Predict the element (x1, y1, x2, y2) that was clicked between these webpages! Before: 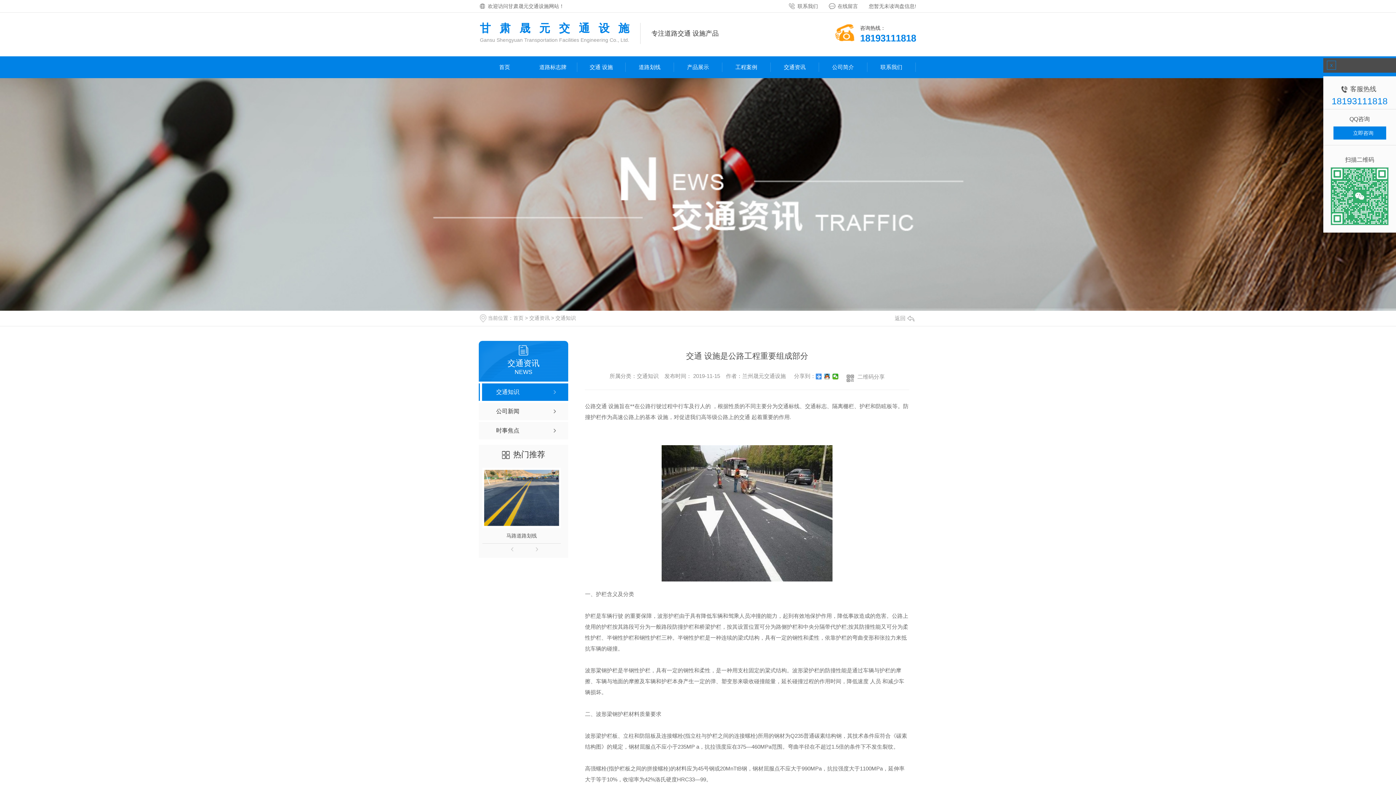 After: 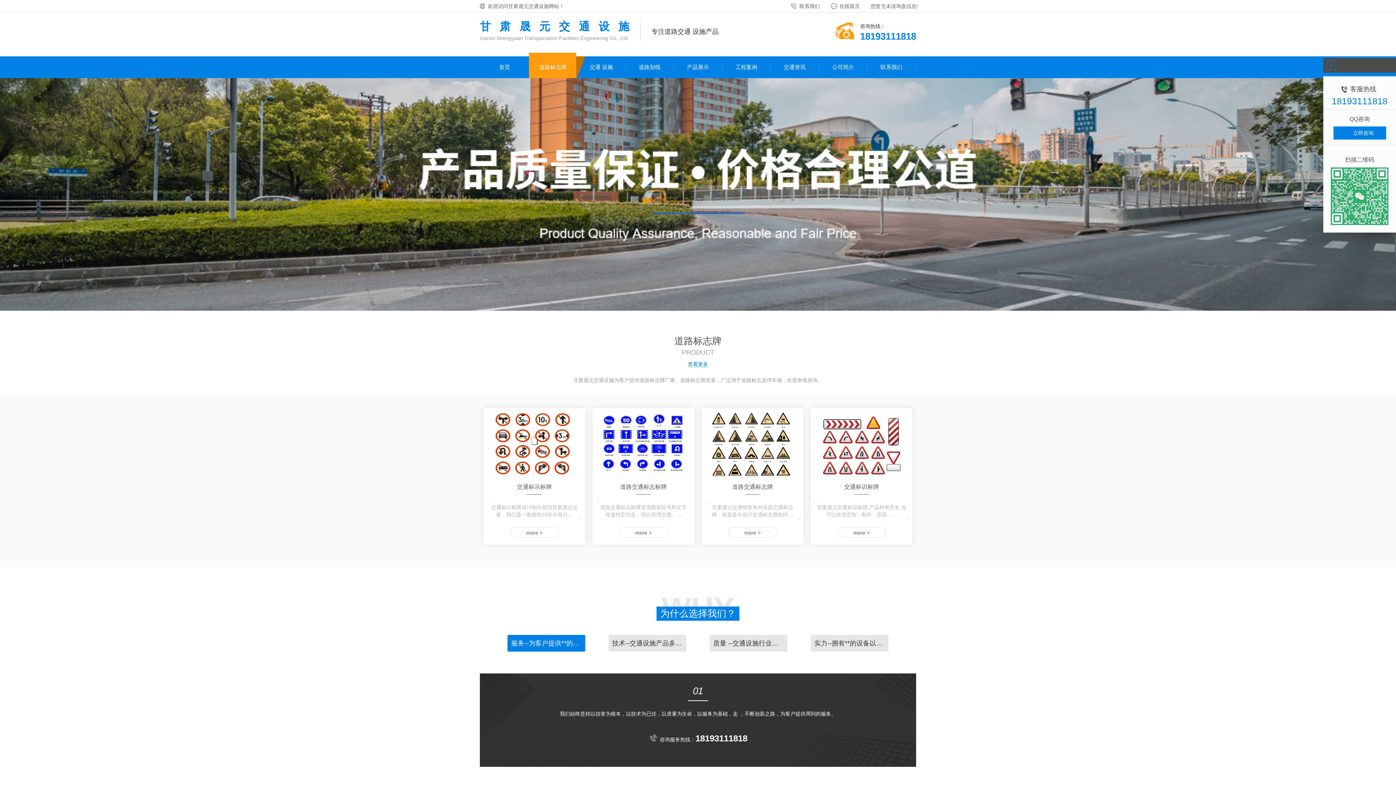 Action: bbox: (528, 56, 577, 78) label: 道路标志牌